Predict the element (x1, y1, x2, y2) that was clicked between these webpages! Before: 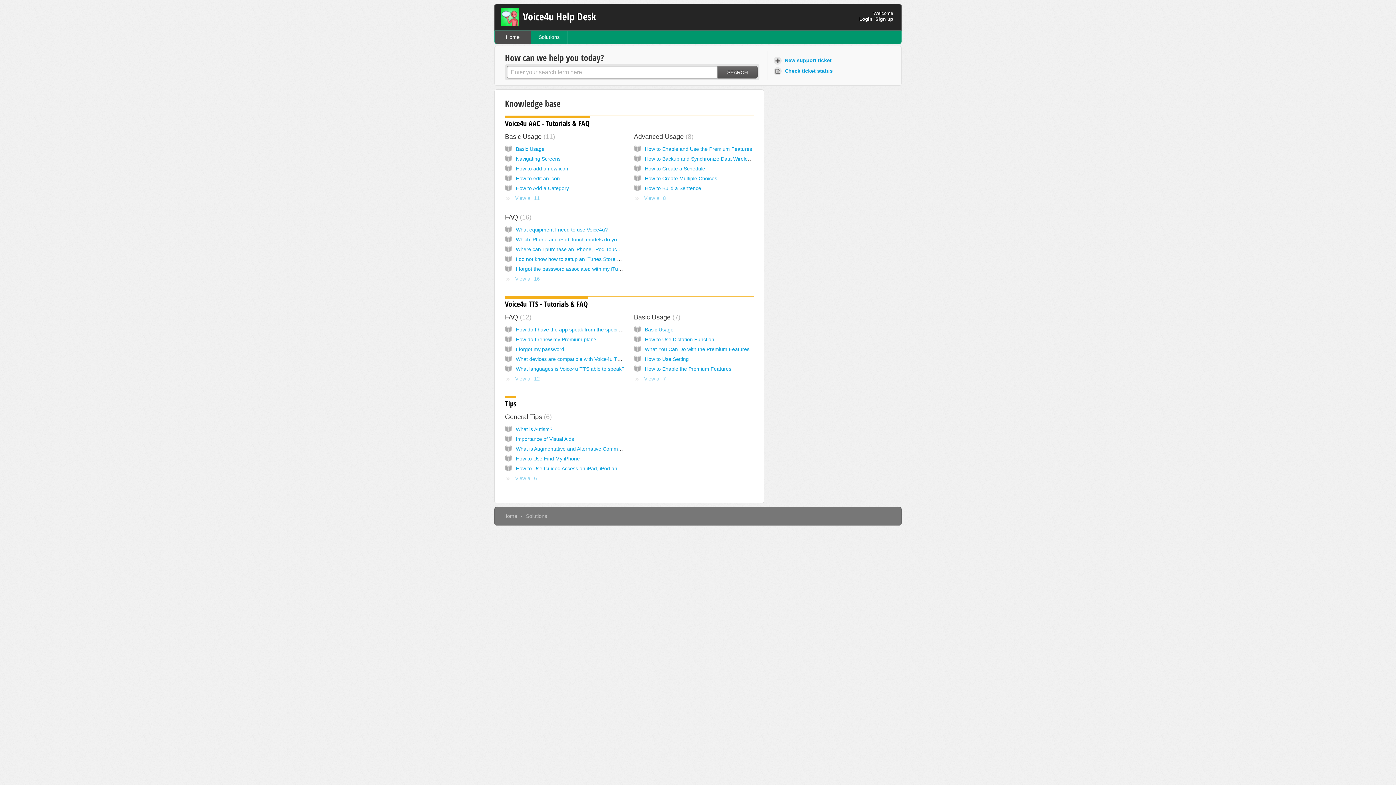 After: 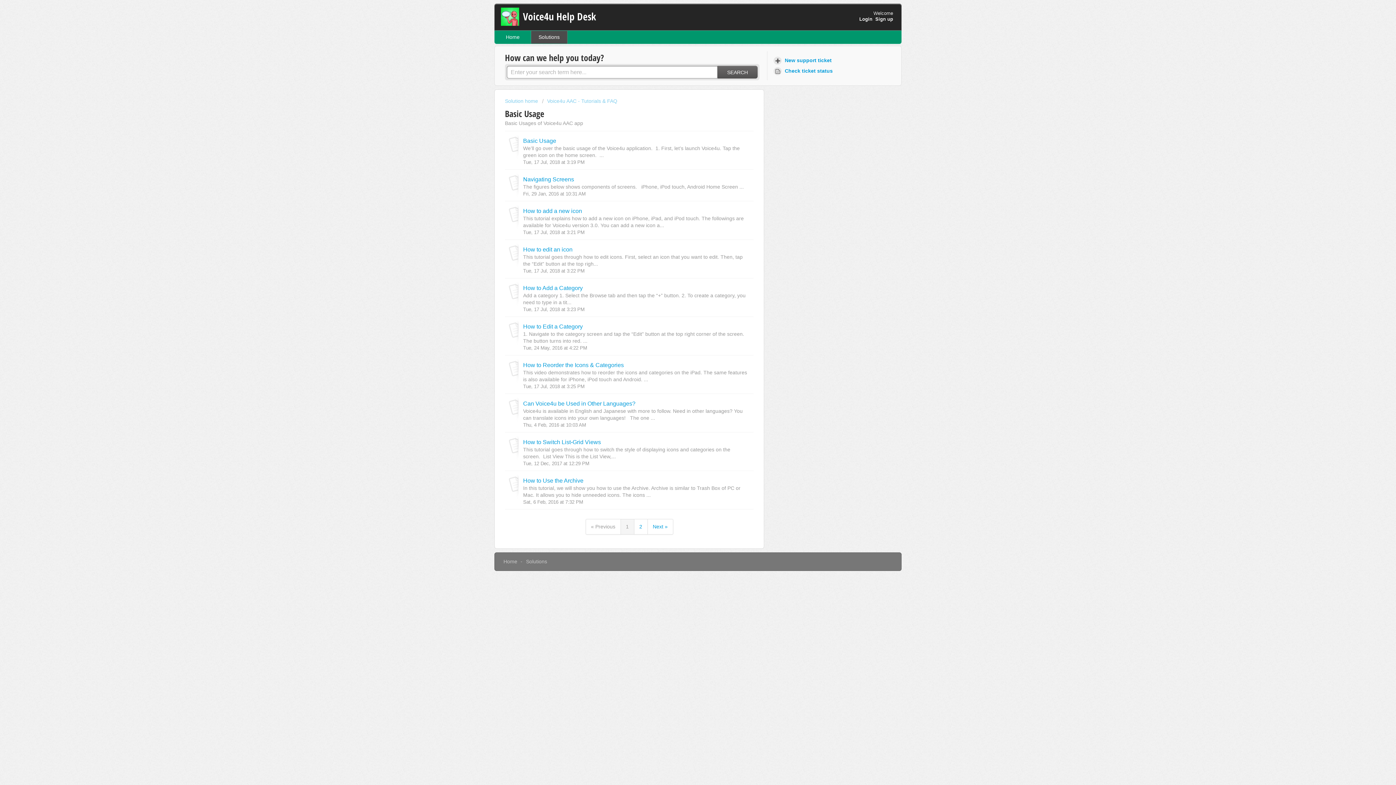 Action: label: View all 11 bbox: (505, 195, 540, 201)